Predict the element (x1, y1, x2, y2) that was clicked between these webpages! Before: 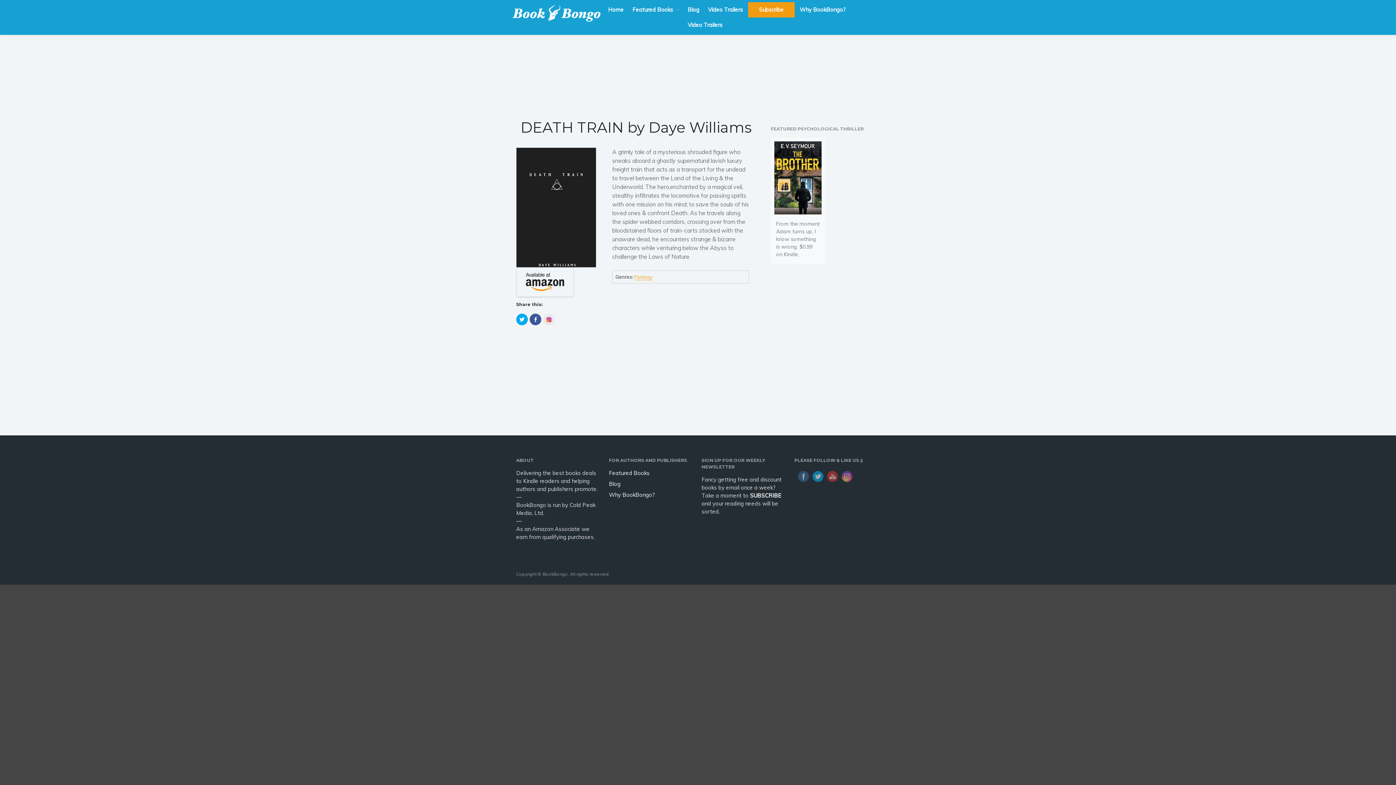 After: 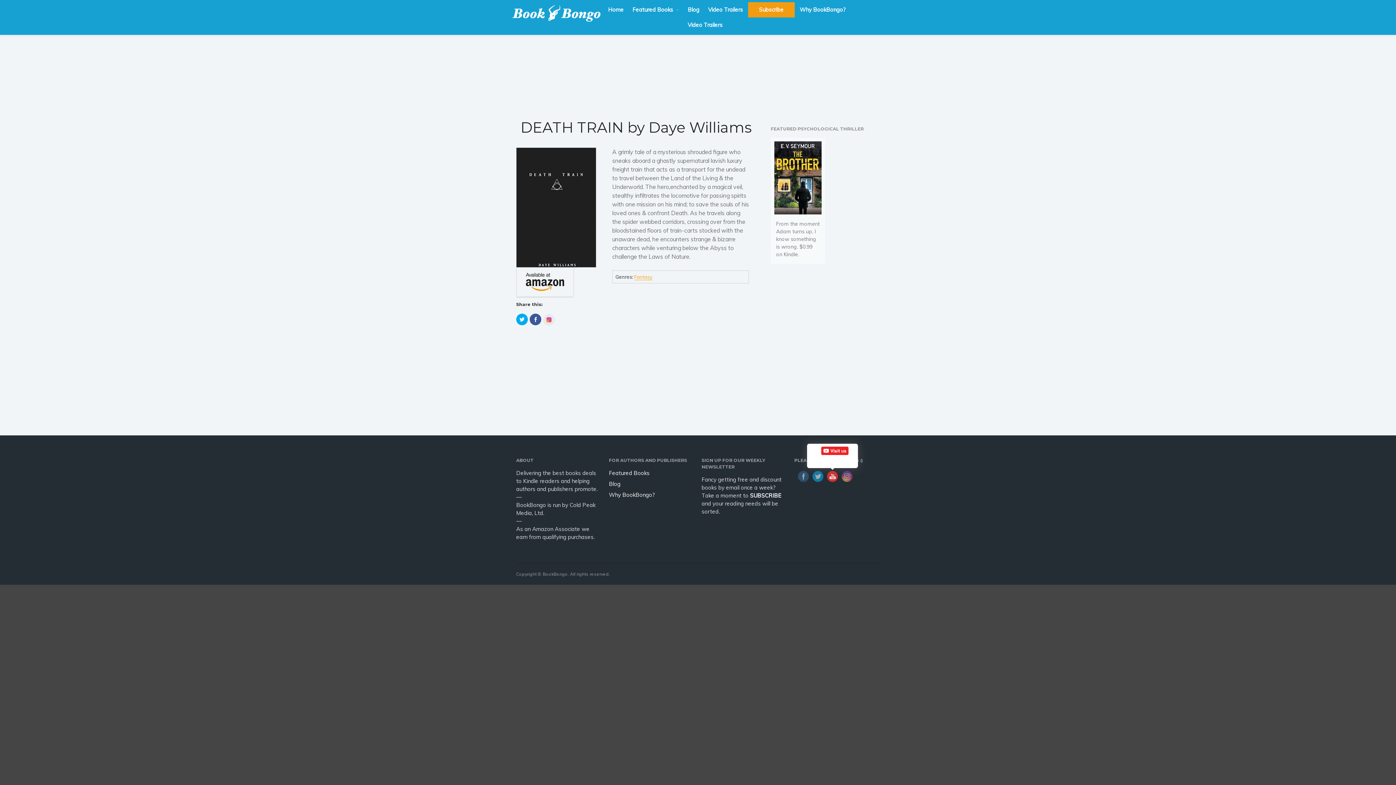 Action: bbox: (827, 471, 838, 482)